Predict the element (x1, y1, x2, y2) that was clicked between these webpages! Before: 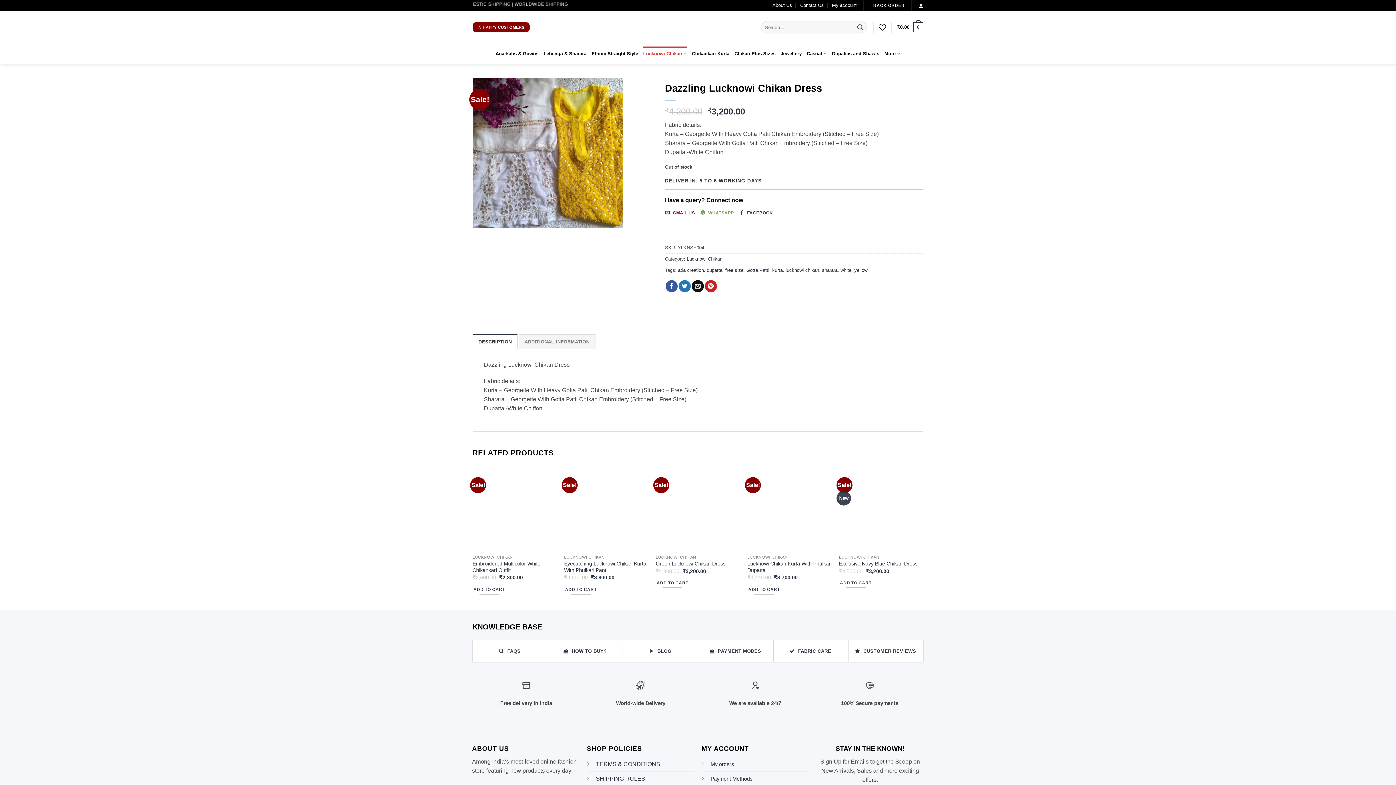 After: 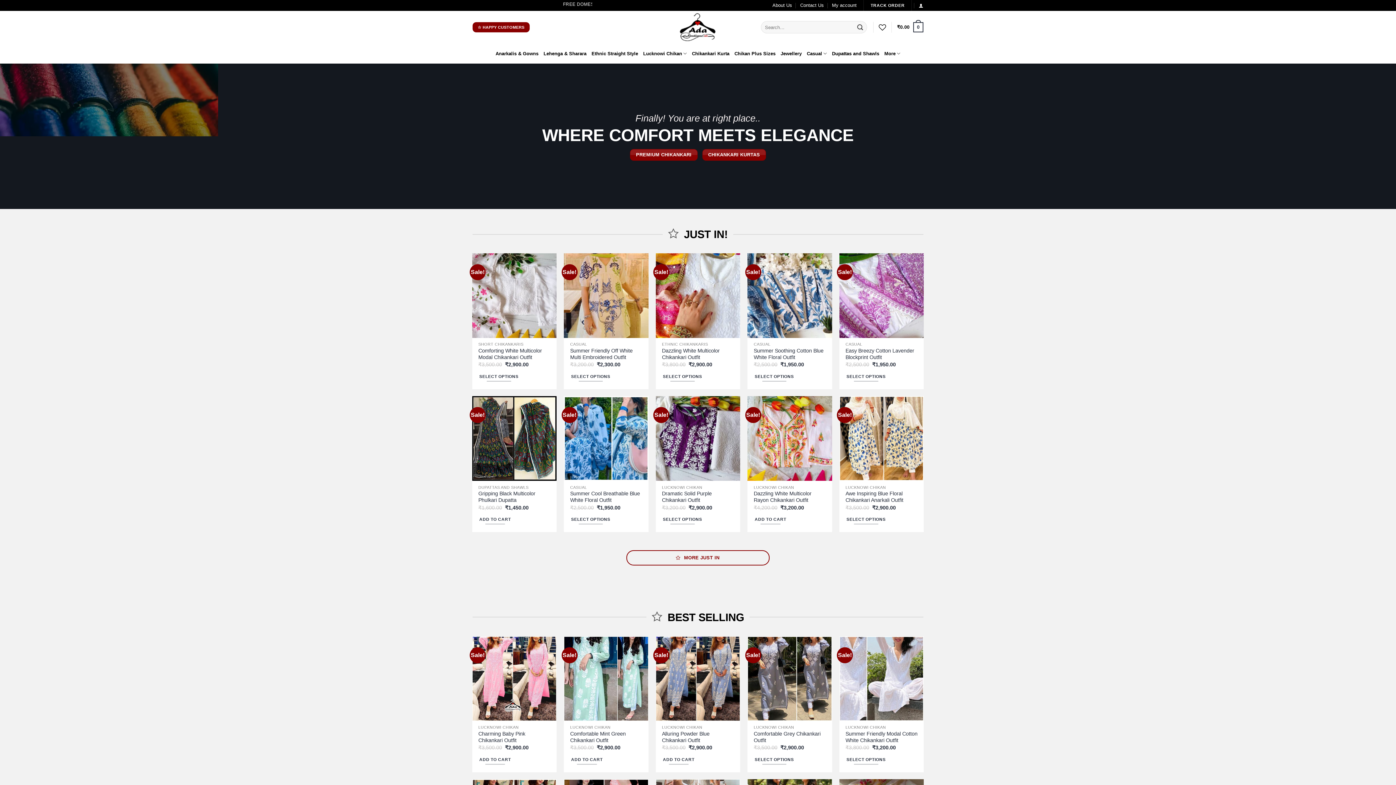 Action: bbox: (661, 26, 734, 28)